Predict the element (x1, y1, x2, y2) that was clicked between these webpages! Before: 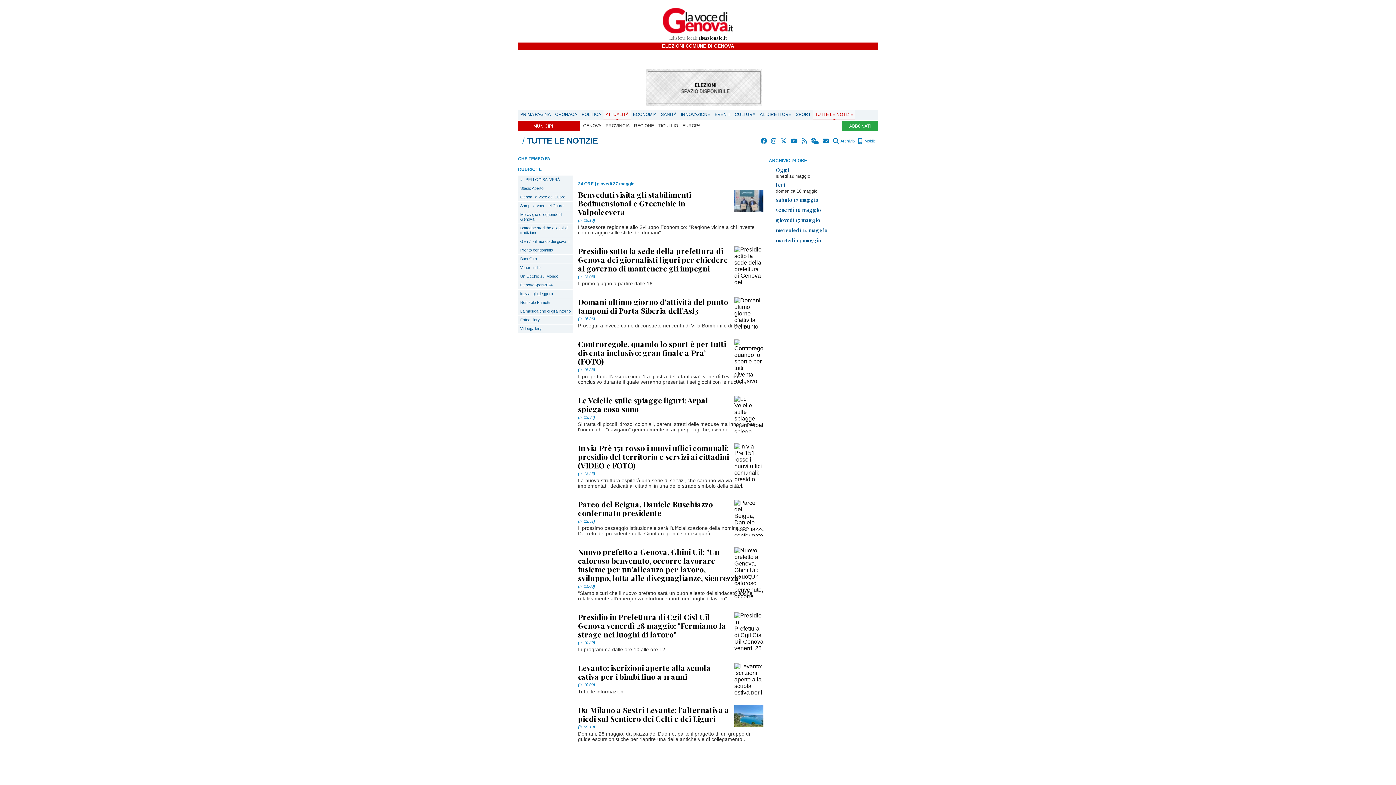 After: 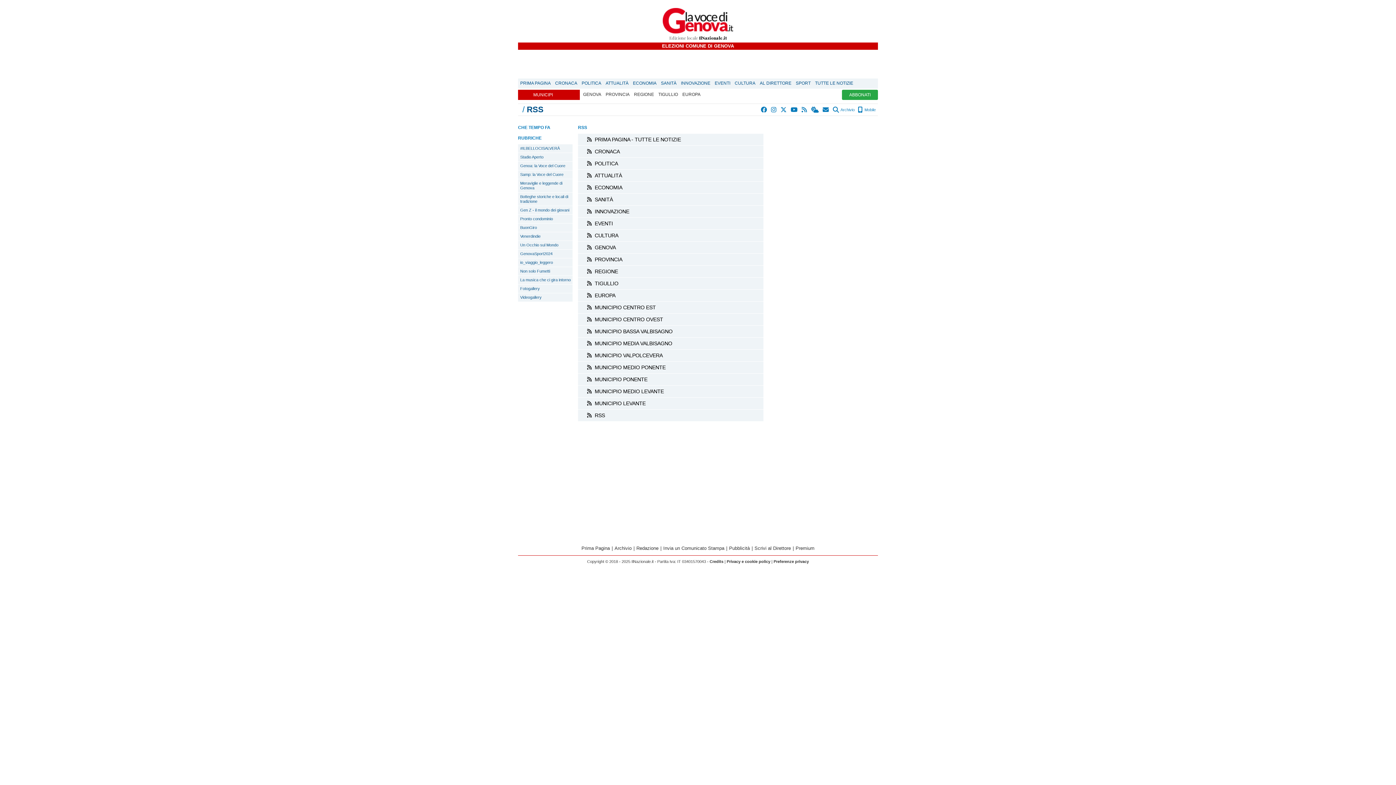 Action: bbox: (801, 138, 808, 143)